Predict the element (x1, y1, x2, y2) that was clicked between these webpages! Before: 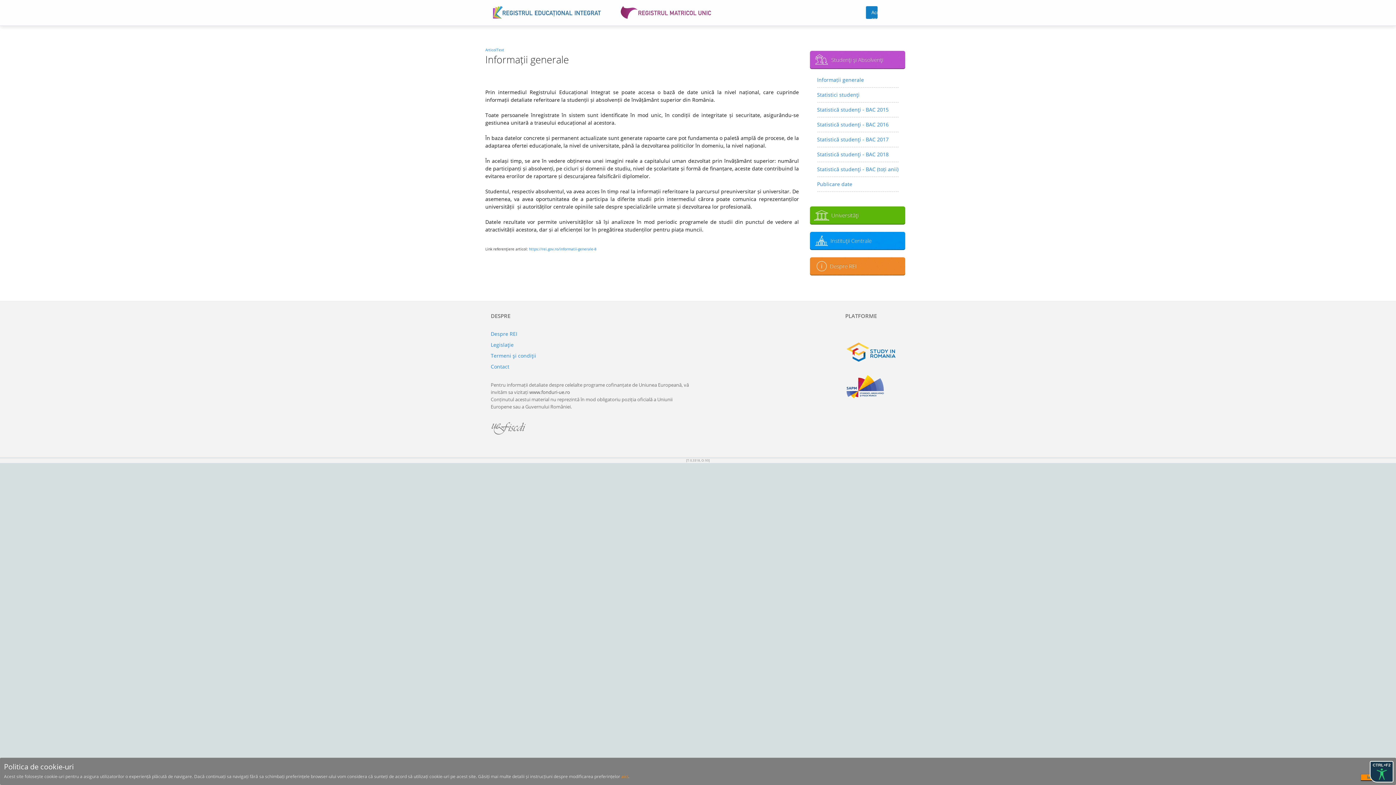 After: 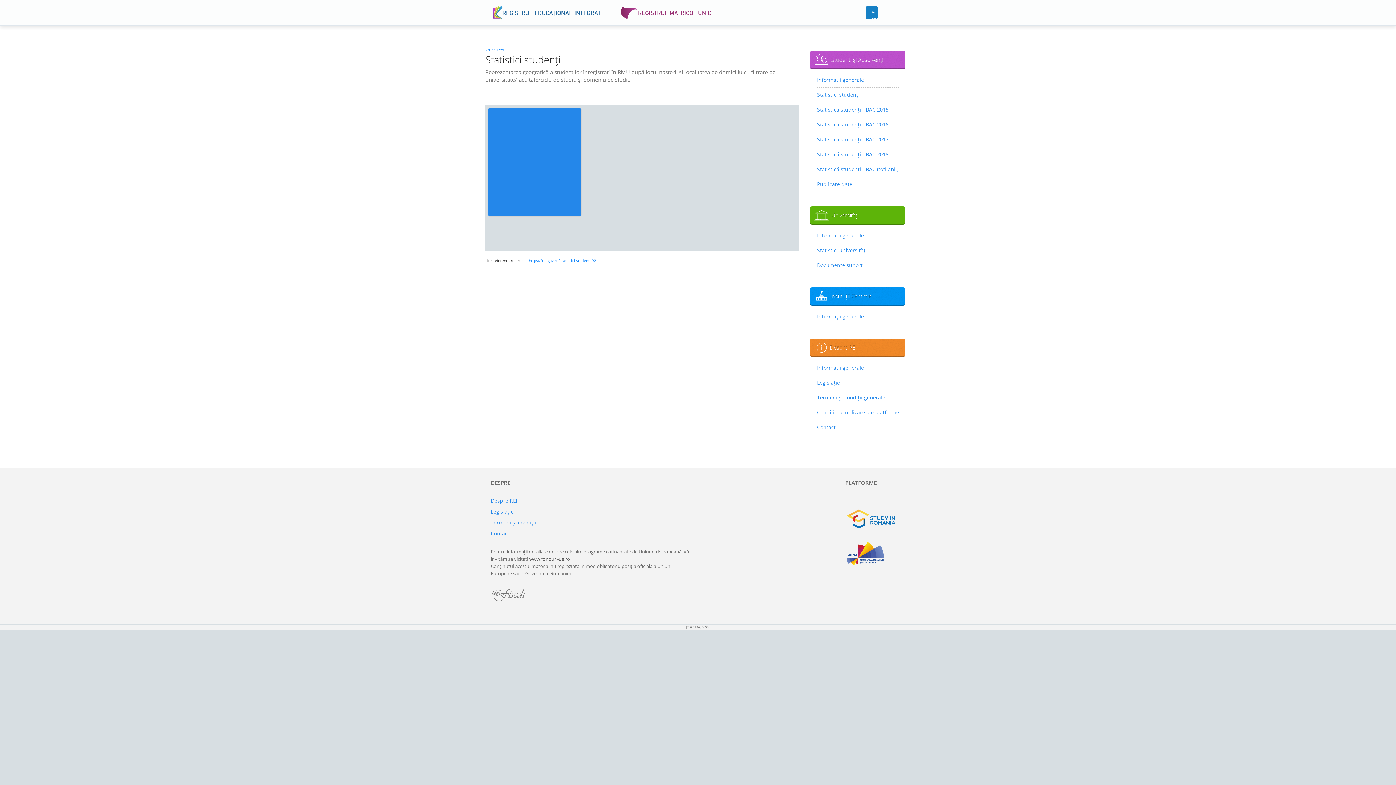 Action: bbox: (817, 89, 898, 100) label: Statistici studenţi